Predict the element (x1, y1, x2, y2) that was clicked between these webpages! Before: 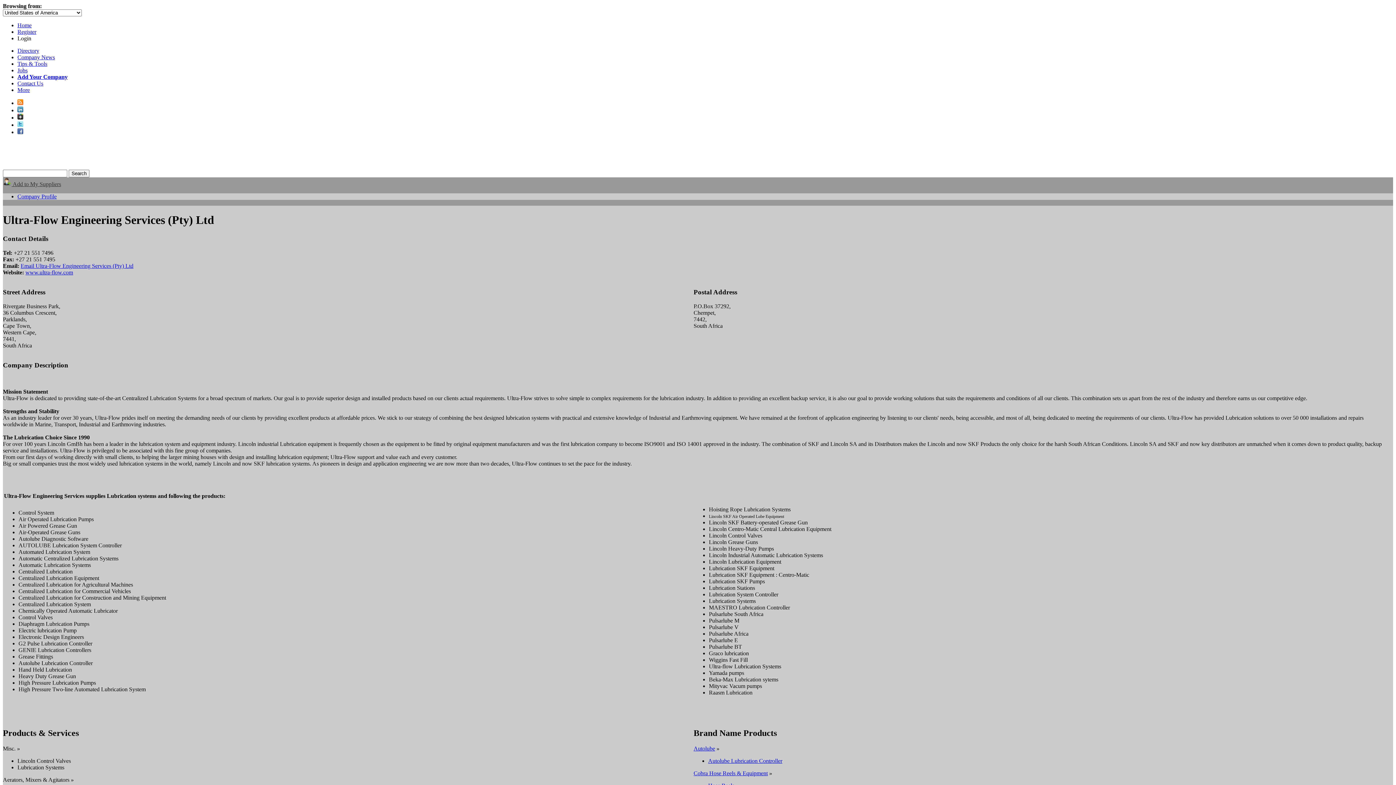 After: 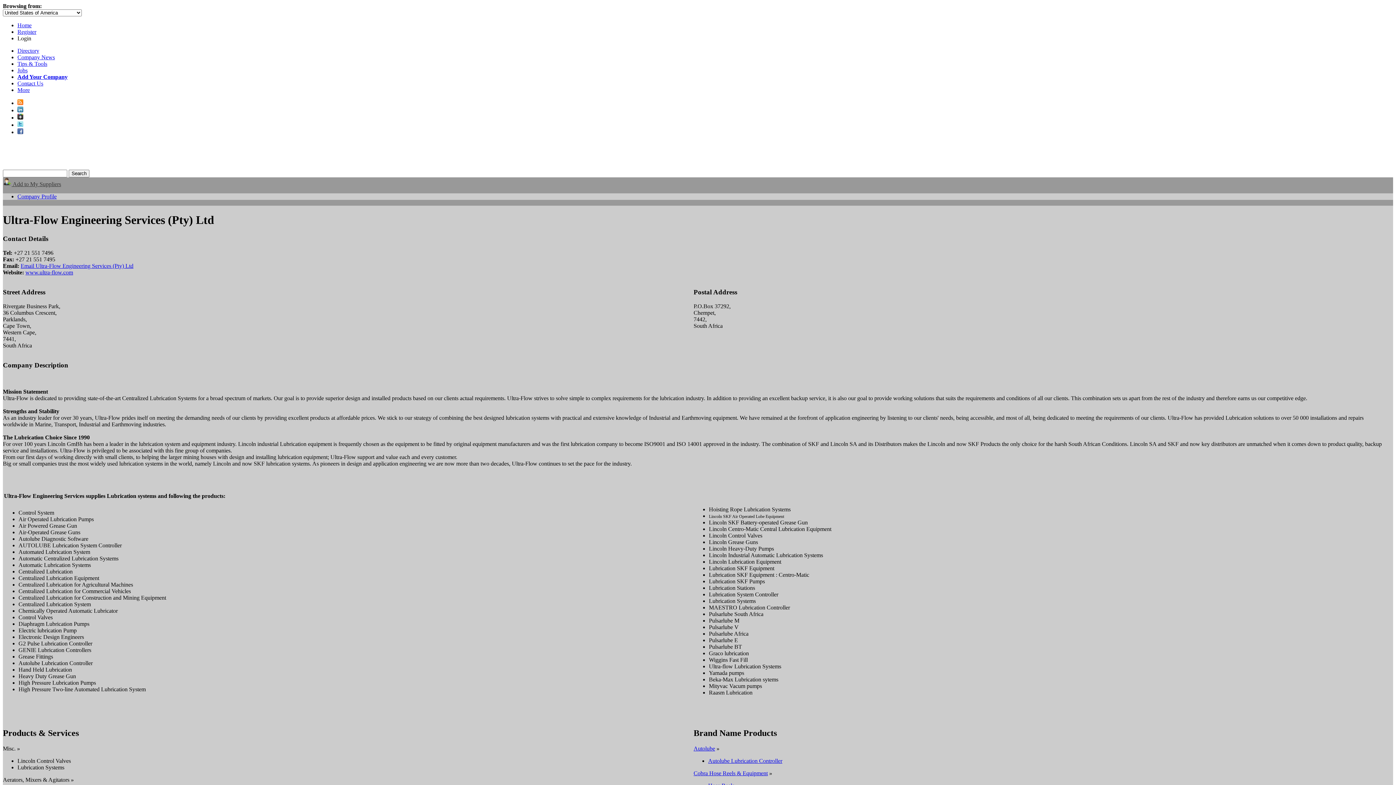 Action: bbox: (25, 269, 73, 275) label: www.ultra-flow.com